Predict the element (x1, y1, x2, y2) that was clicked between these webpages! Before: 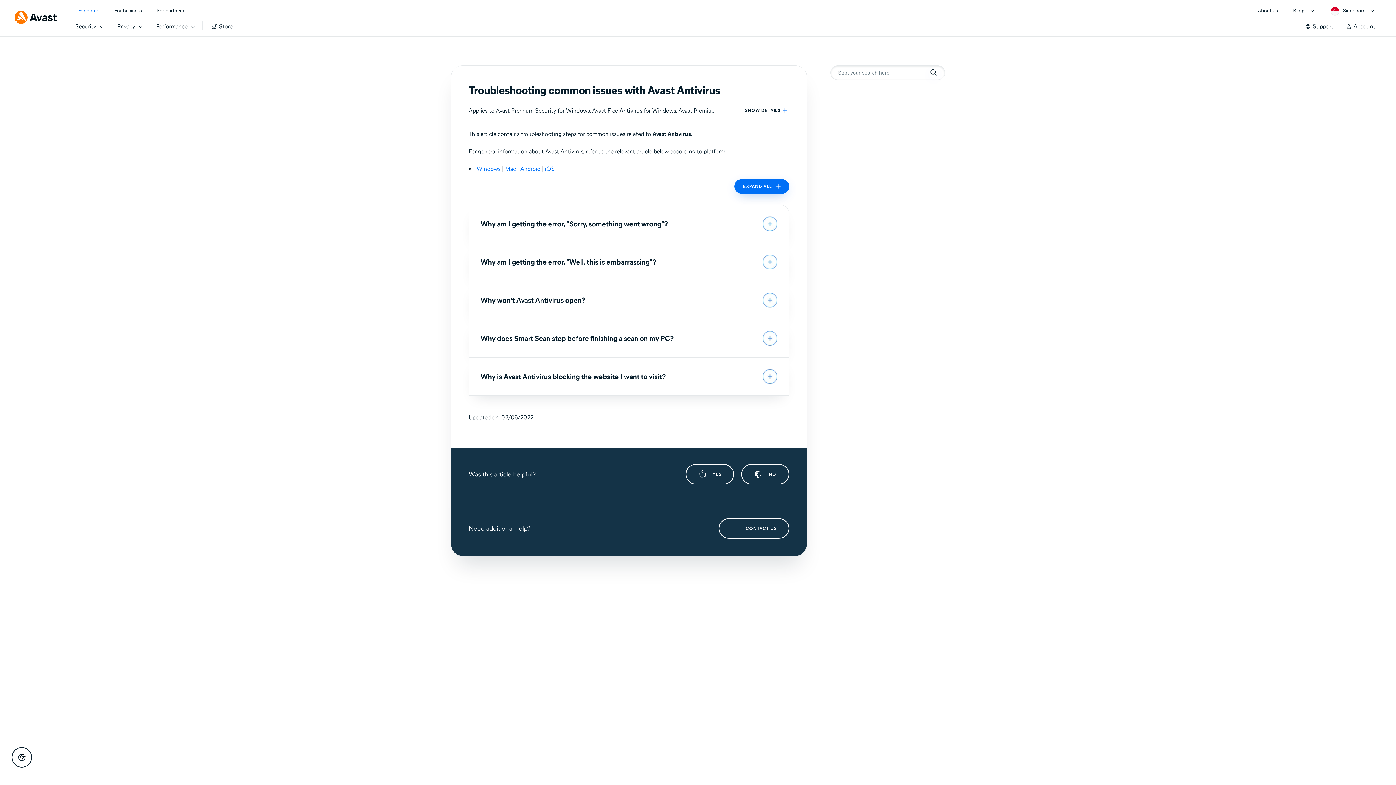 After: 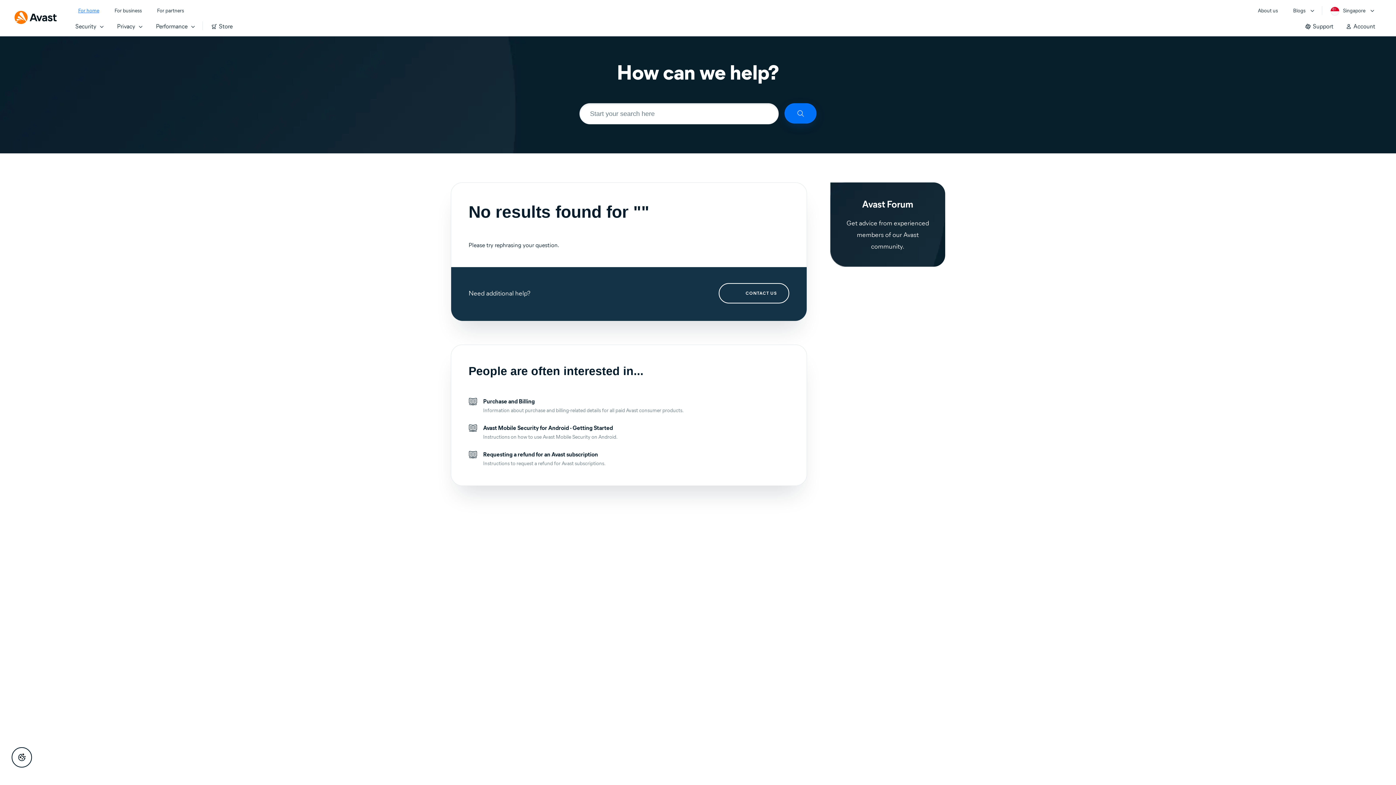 Action: label: Search bbox: (929, 68, 938, 76)